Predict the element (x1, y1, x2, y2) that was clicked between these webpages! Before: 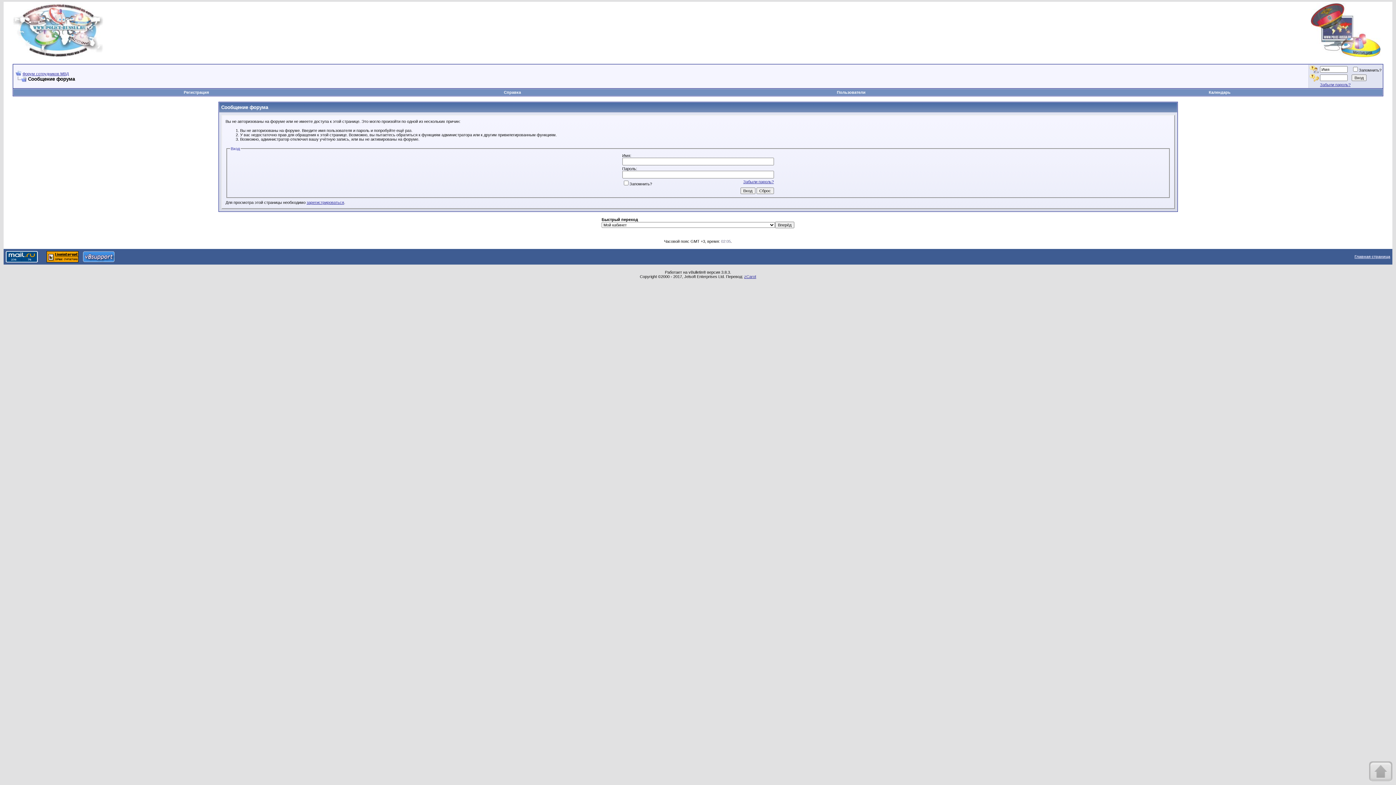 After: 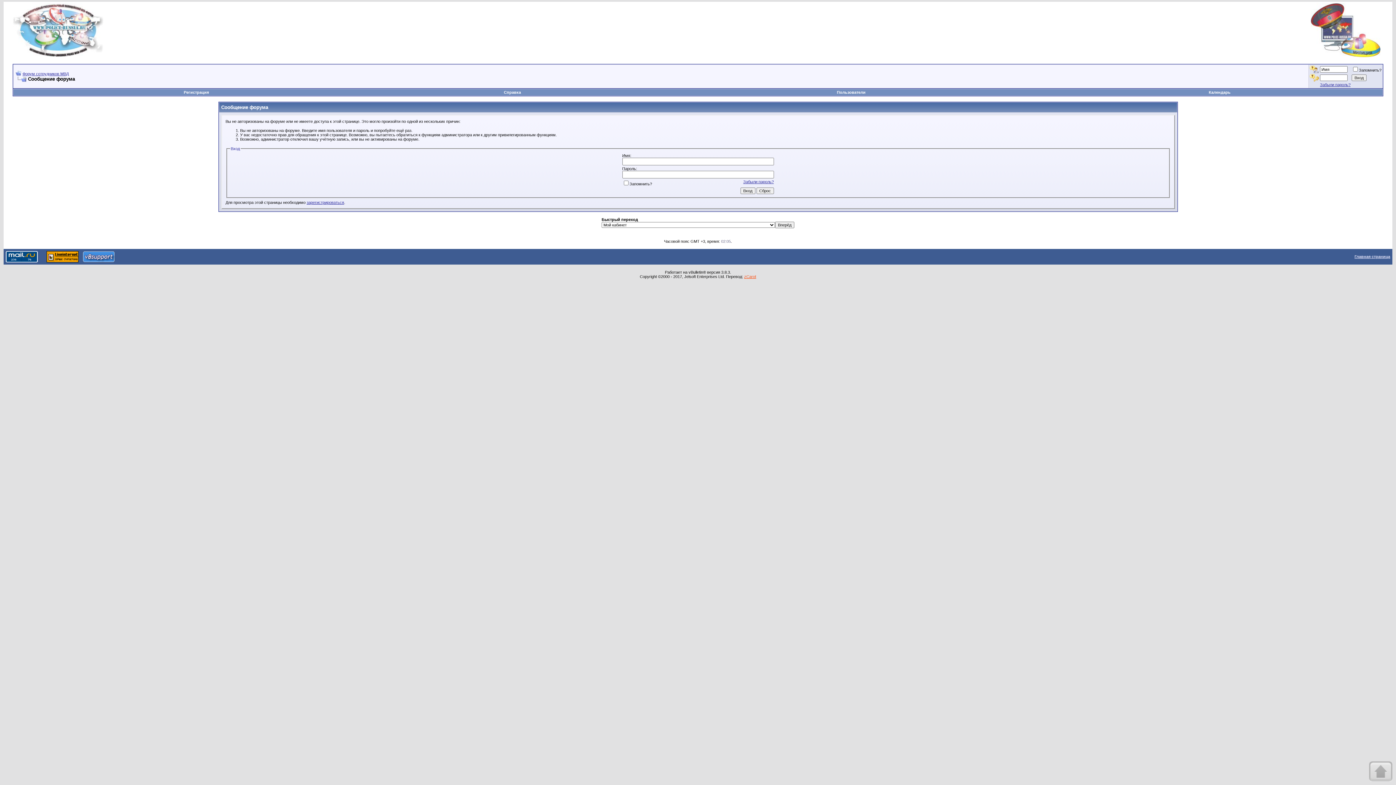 Action: bbox: (744, 274, 756, 278) label: zCarot